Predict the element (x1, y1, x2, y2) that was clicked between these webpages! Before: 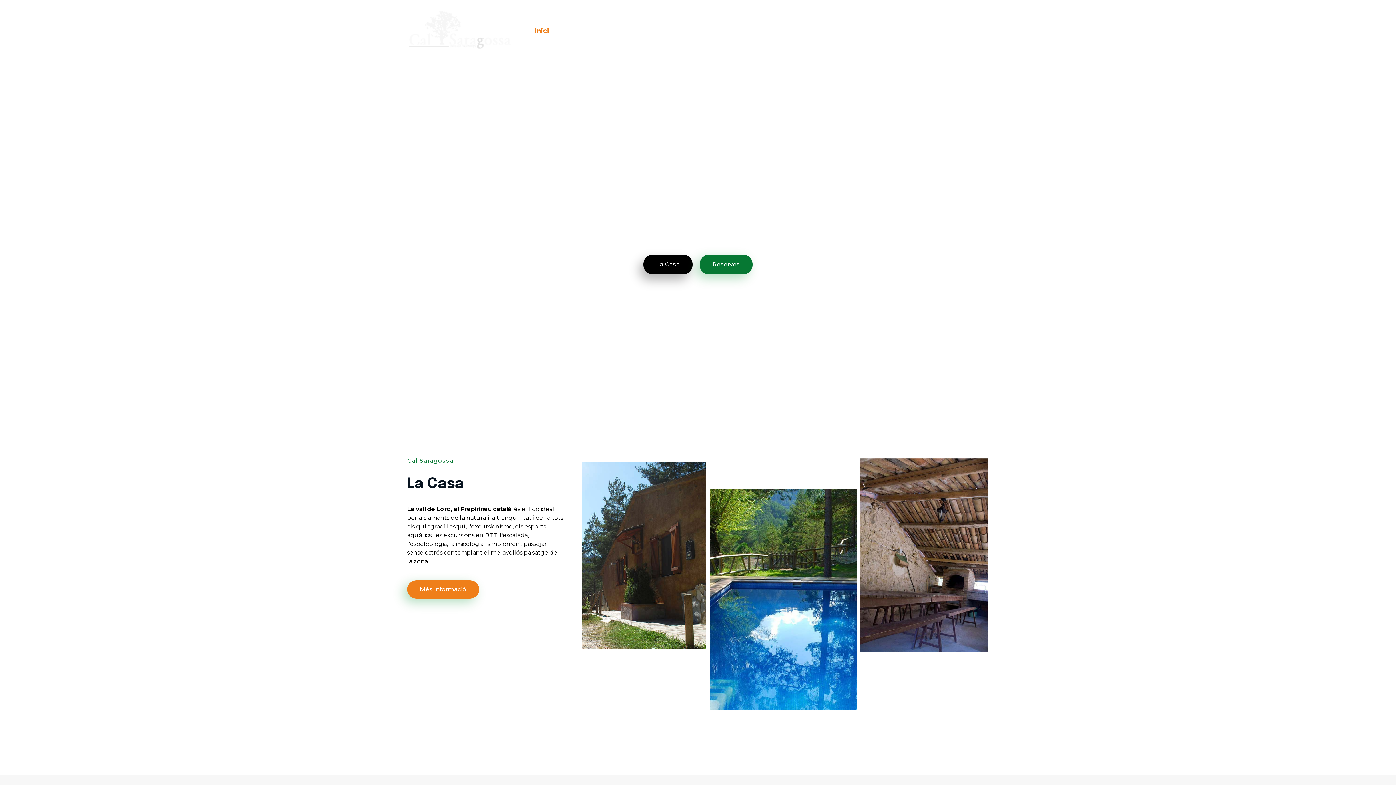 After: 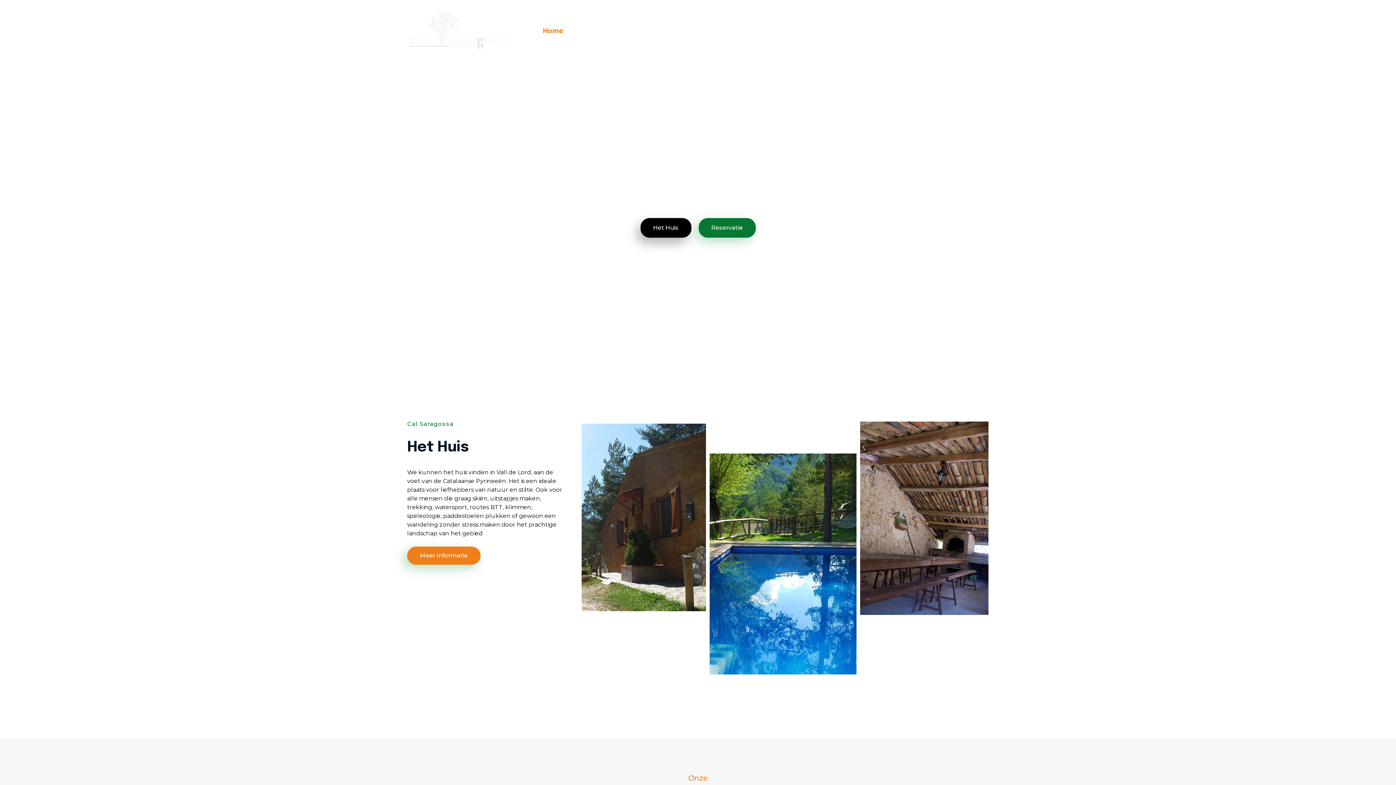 Action: bbox: (957, 26, 978, 36) label: Ne